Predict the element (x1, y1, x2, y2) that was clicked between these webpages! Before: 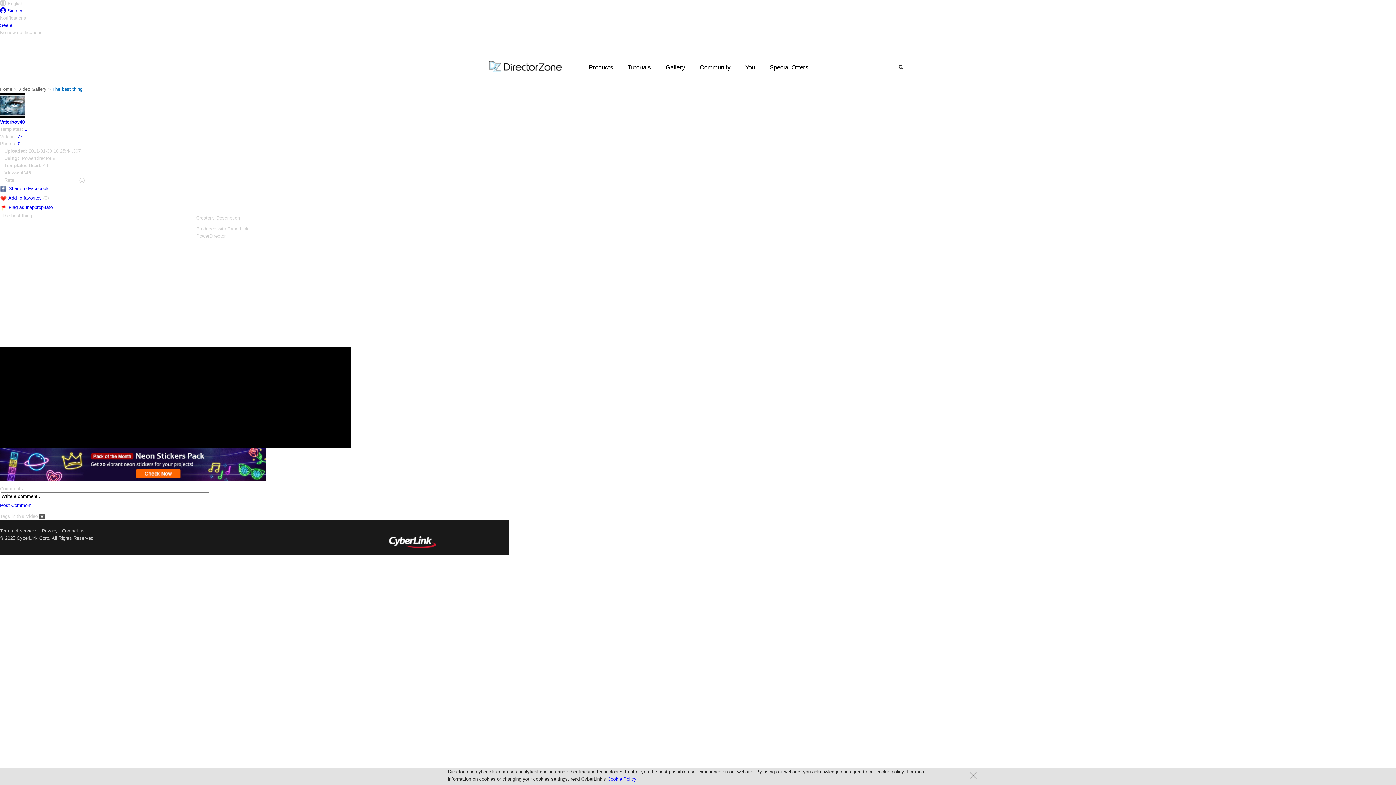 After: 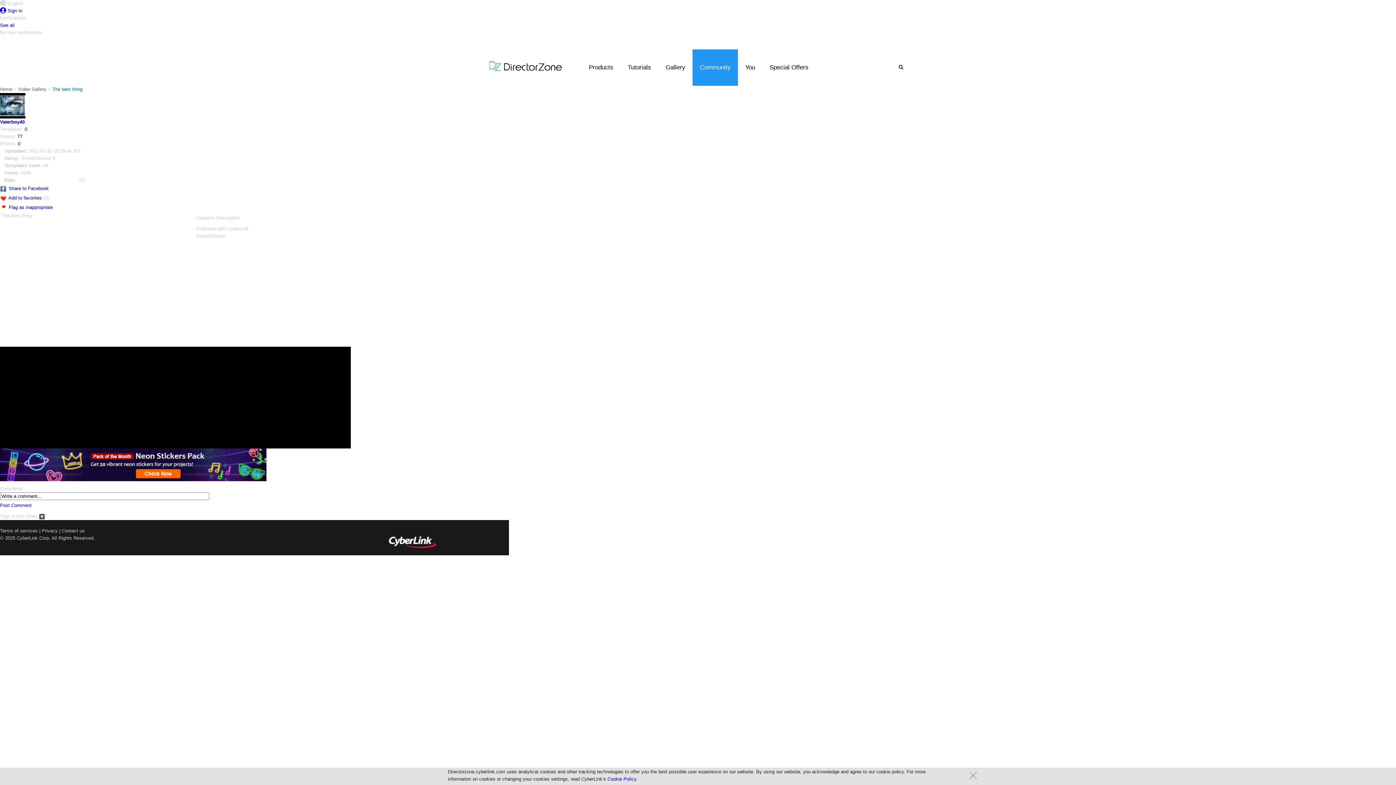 Action: label: Community bbox: (692, 49, 738, 85)